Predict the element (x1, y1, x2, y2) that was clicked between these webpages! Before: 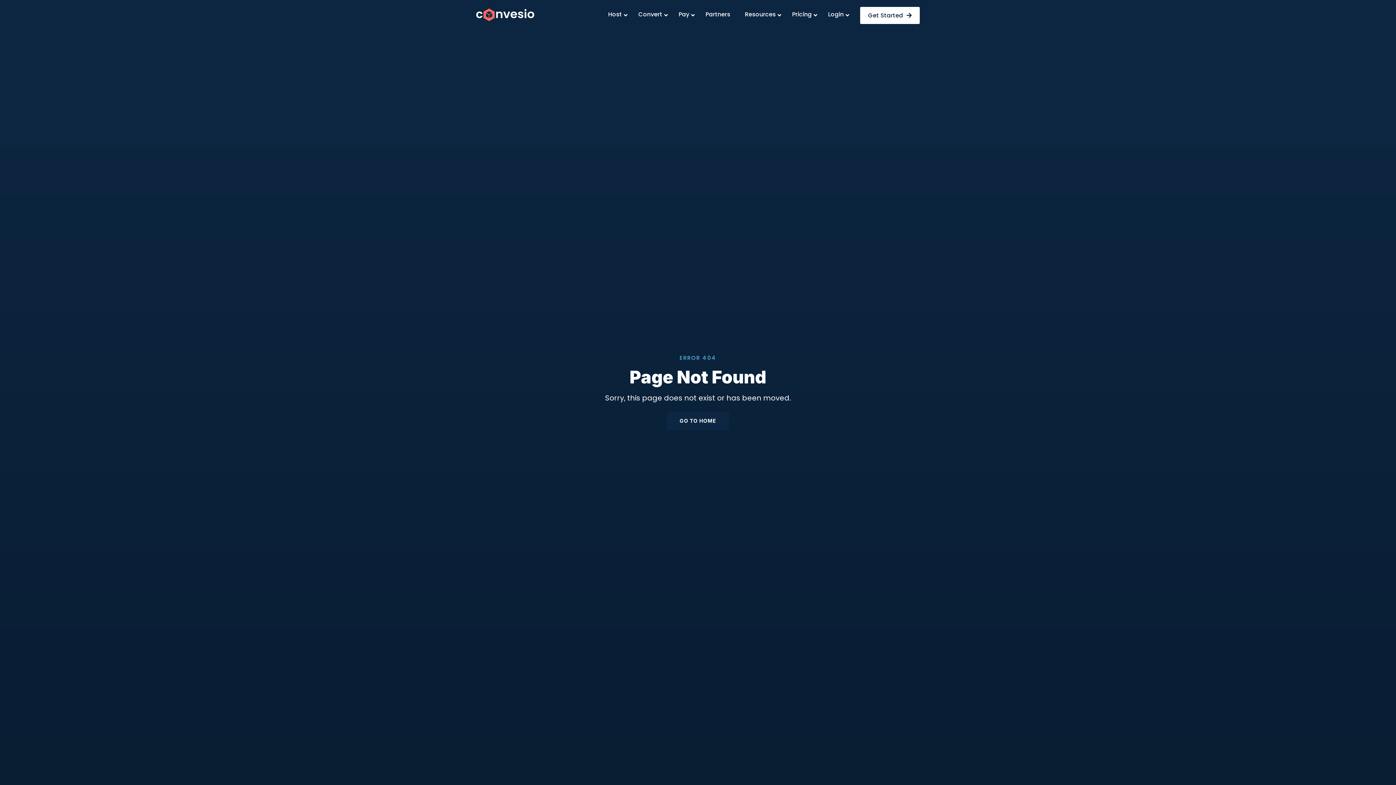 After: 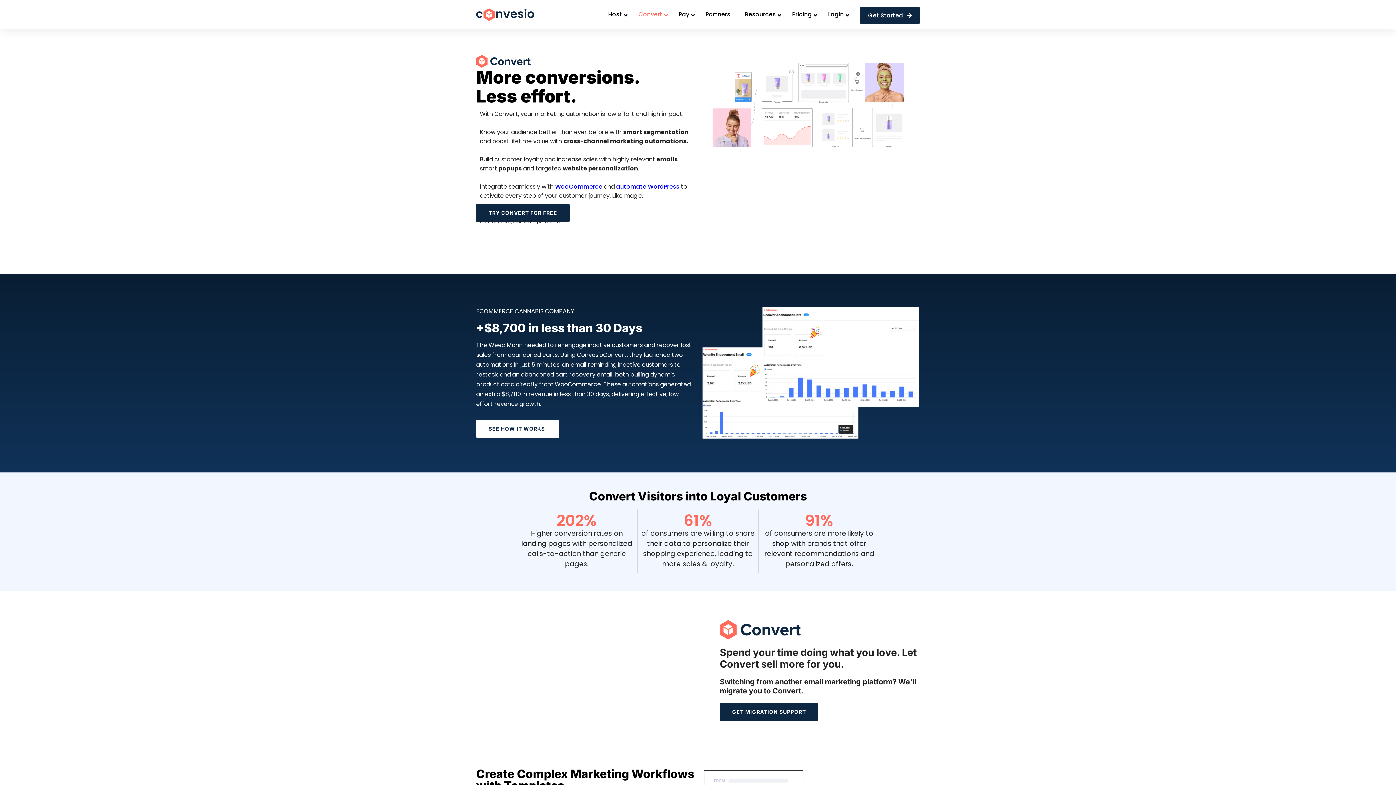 Action: bbox: (631, 5, 671, 23) label: Convert